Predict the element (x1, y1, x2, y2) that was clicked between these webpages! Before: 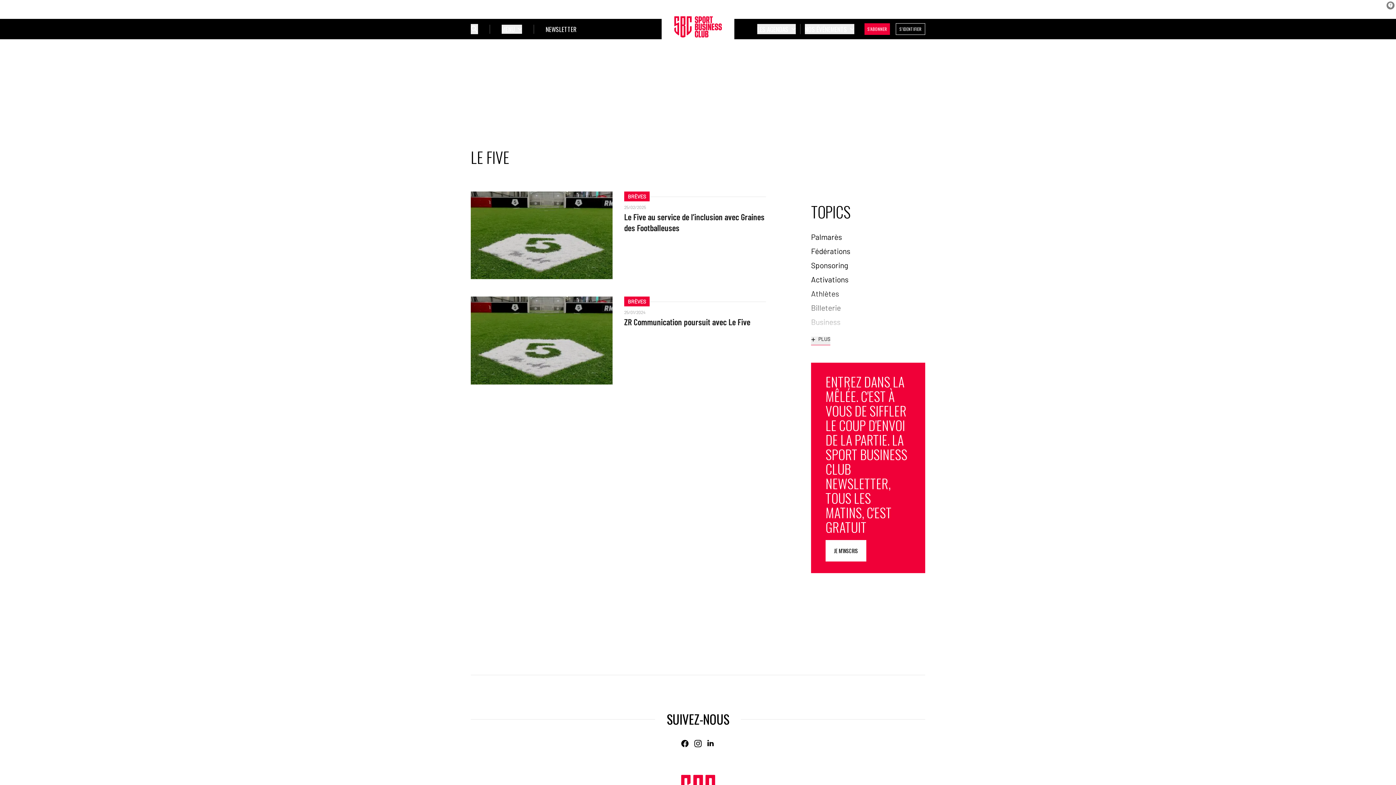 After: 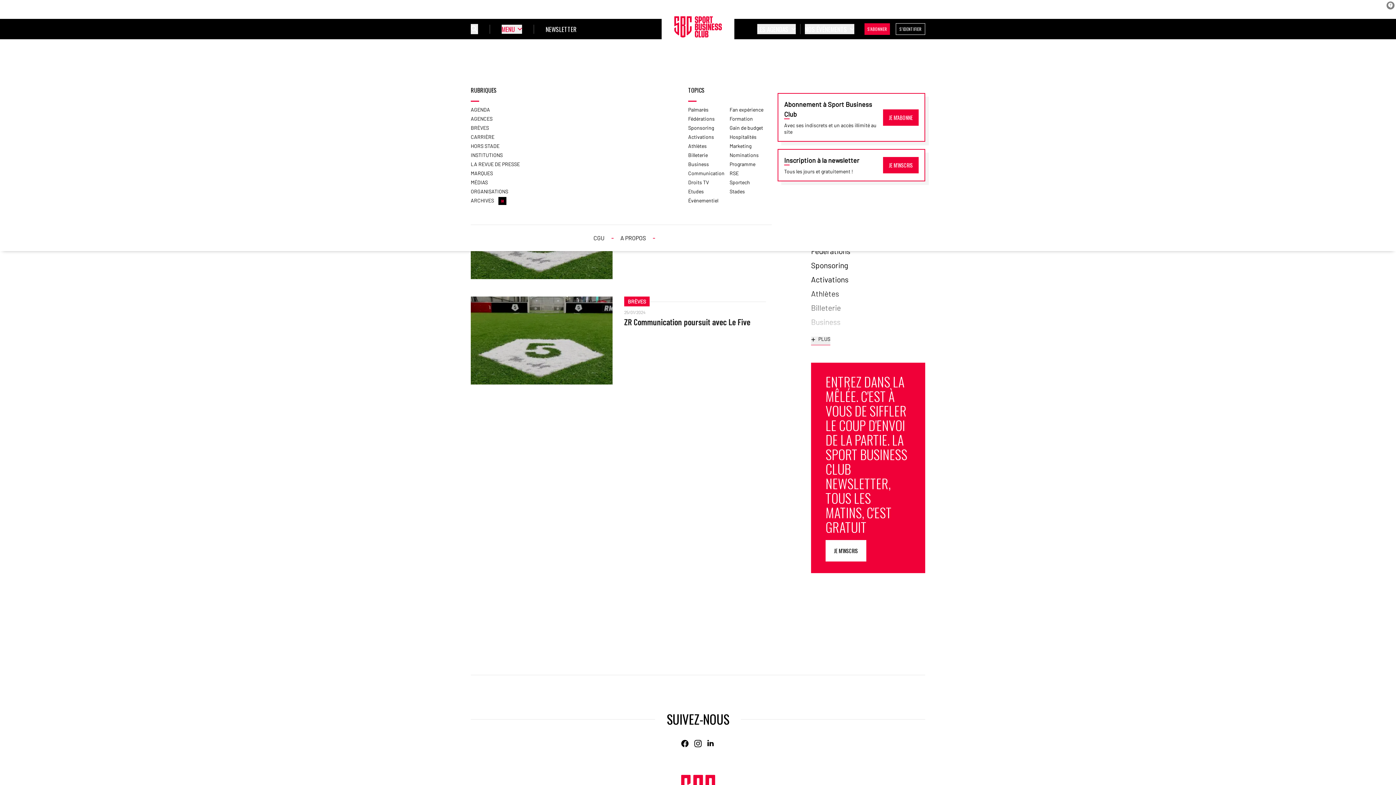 Action: label: Ouvrir le sous-menu bbox: (501, 24, 522, 33)